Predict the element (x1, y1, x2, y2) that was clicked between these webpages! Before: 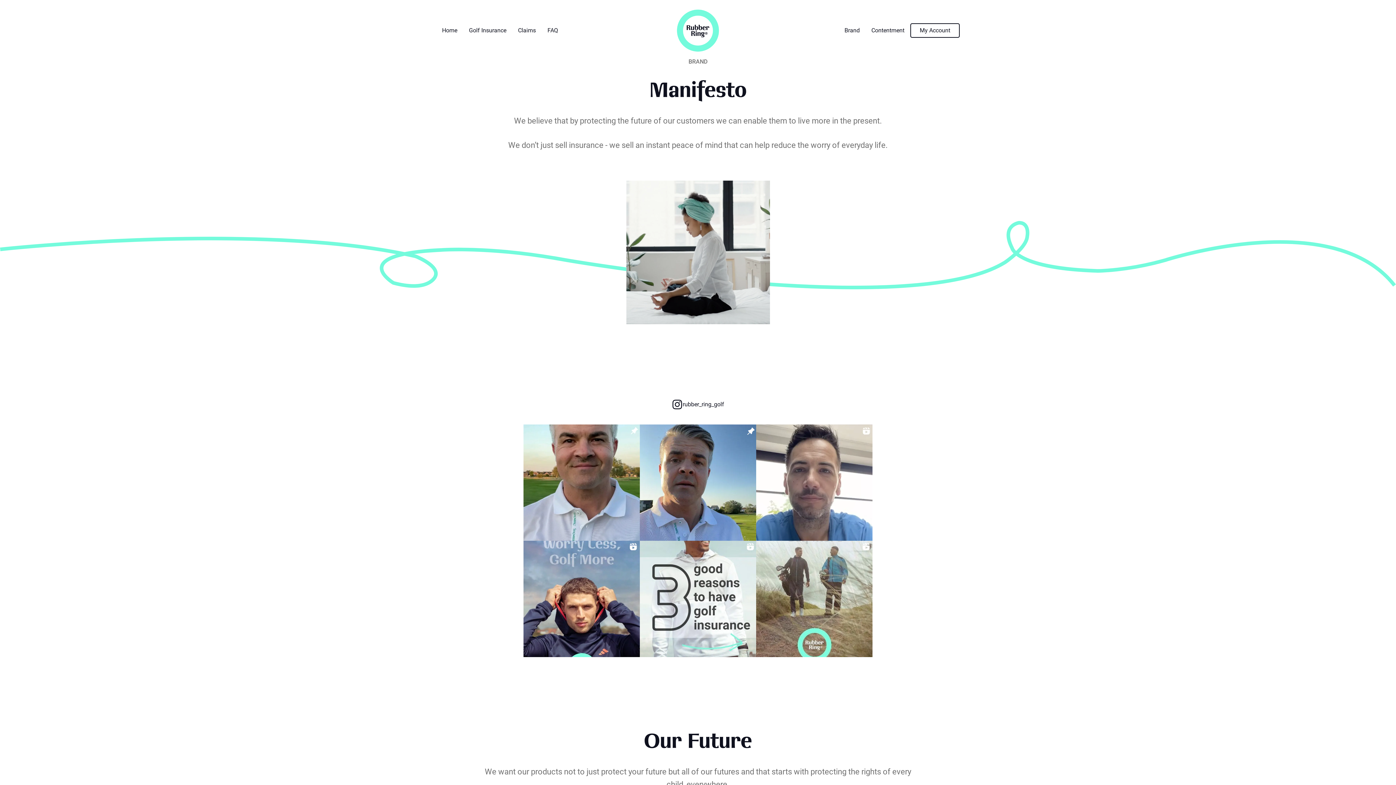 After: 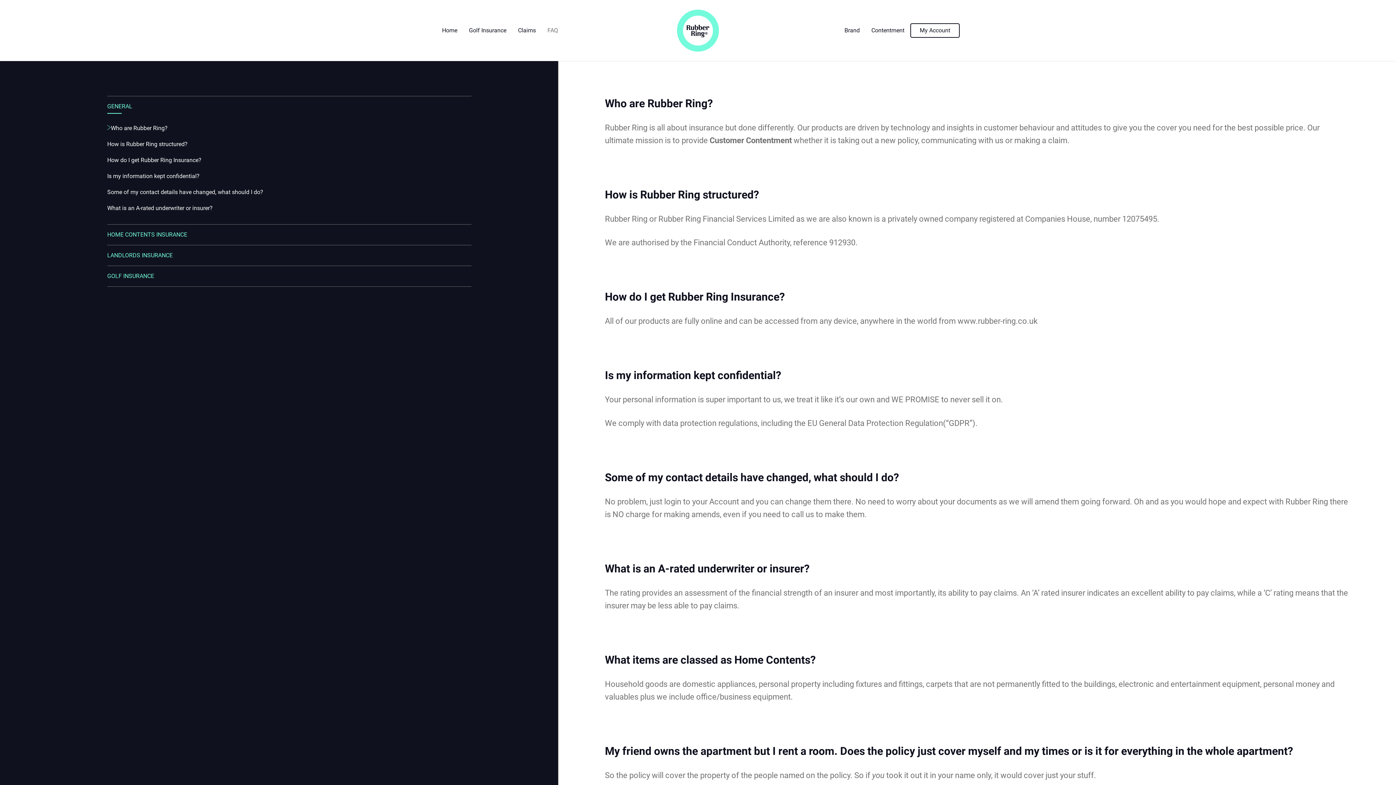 Action: bbox: (547, 26, 558, 34) label: FAQ